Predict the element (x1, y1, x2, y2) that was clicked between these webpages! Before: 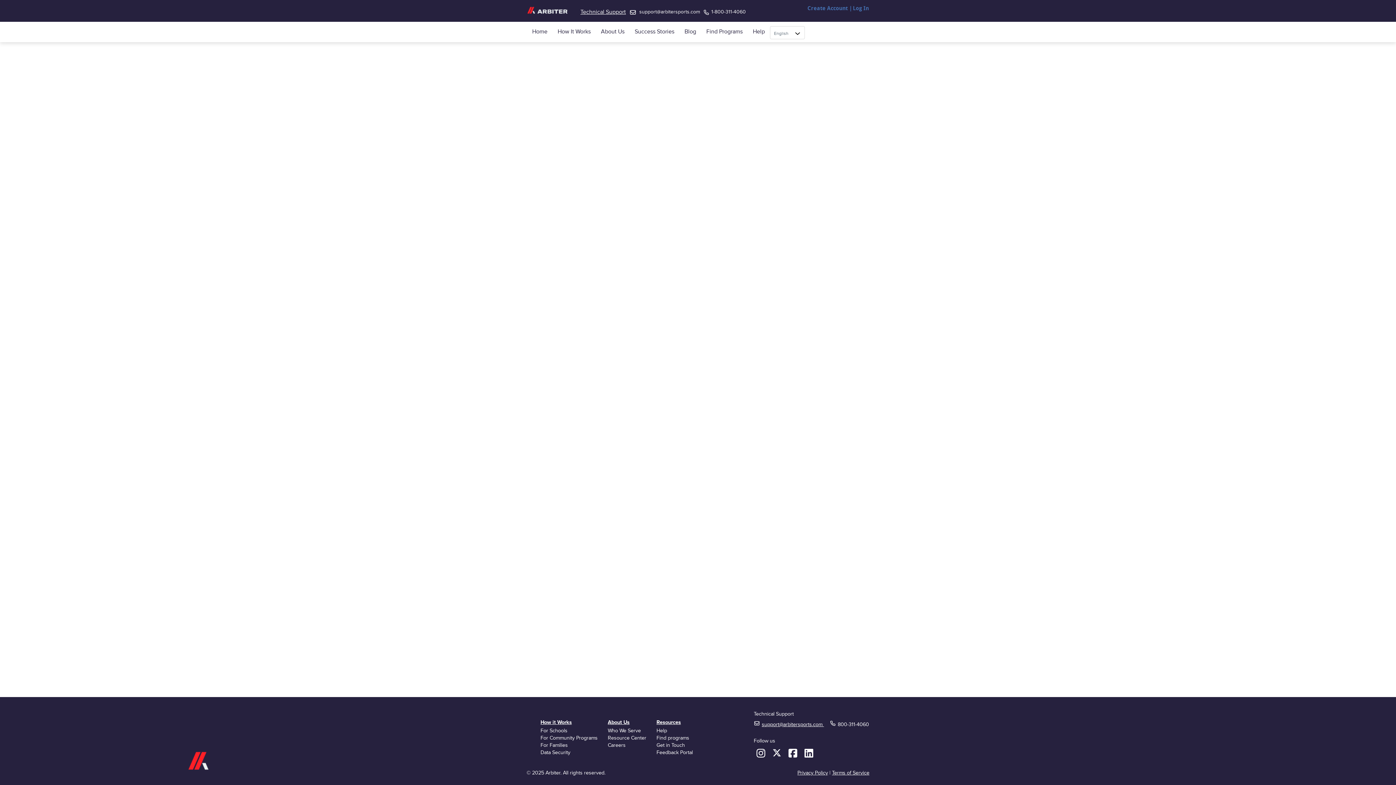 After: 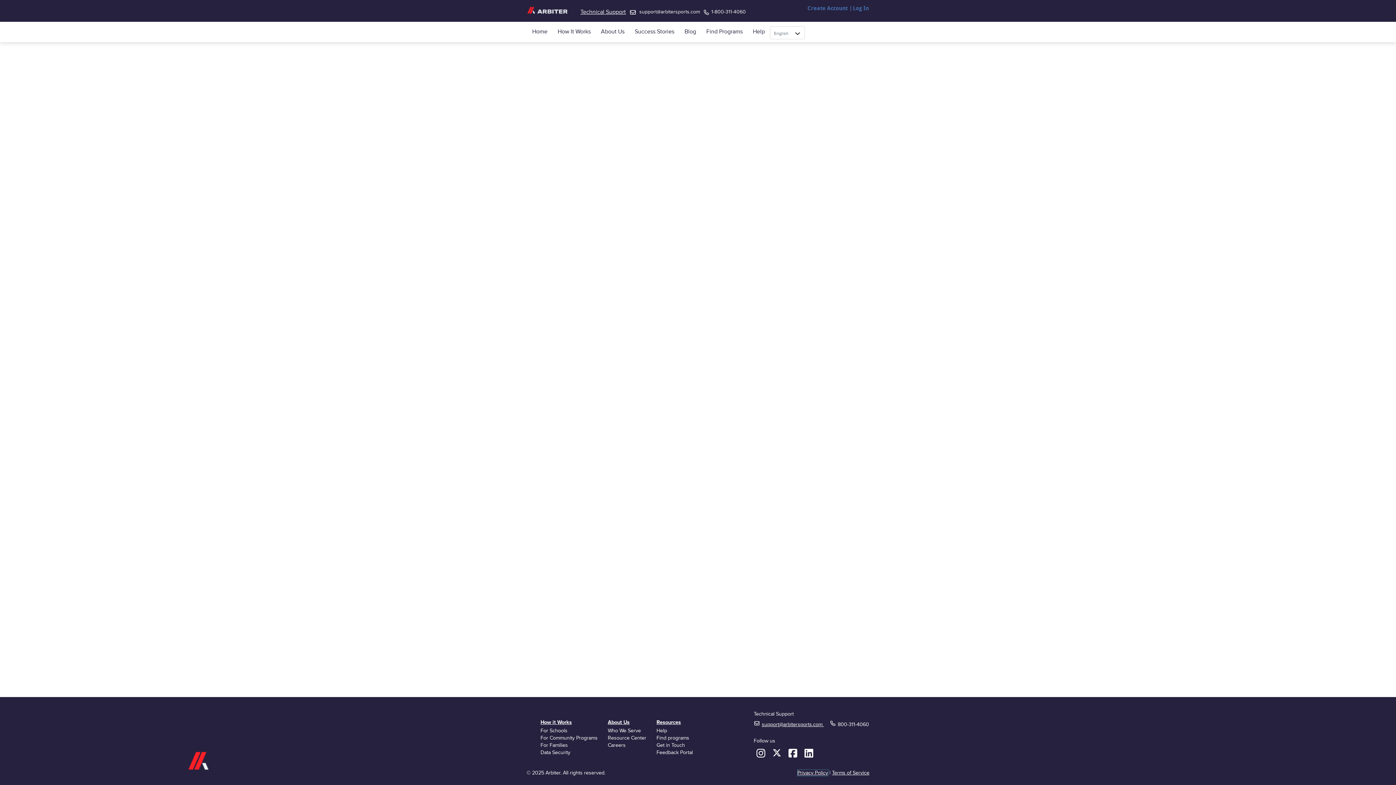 Action: bbox: (797, 770, 828, 776) label: Privacy Policy